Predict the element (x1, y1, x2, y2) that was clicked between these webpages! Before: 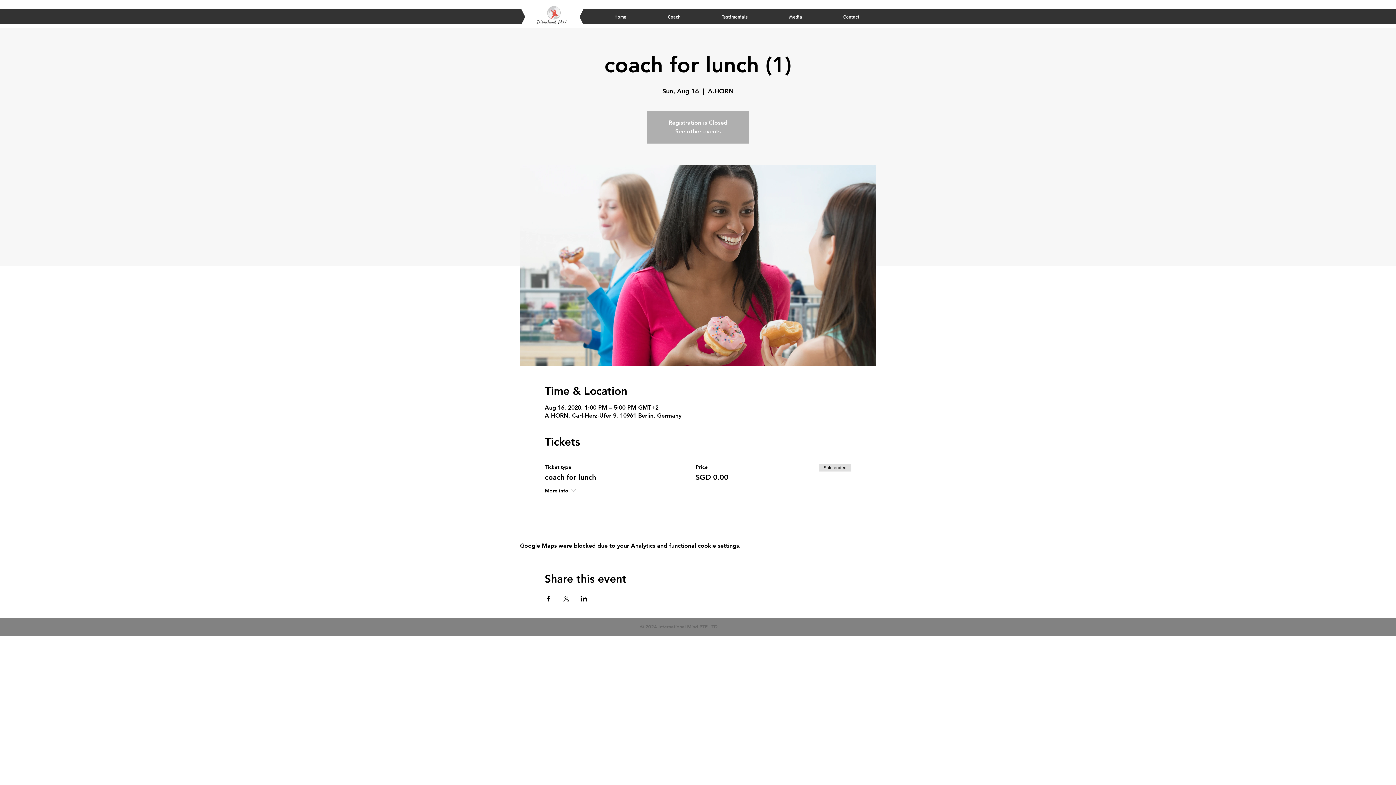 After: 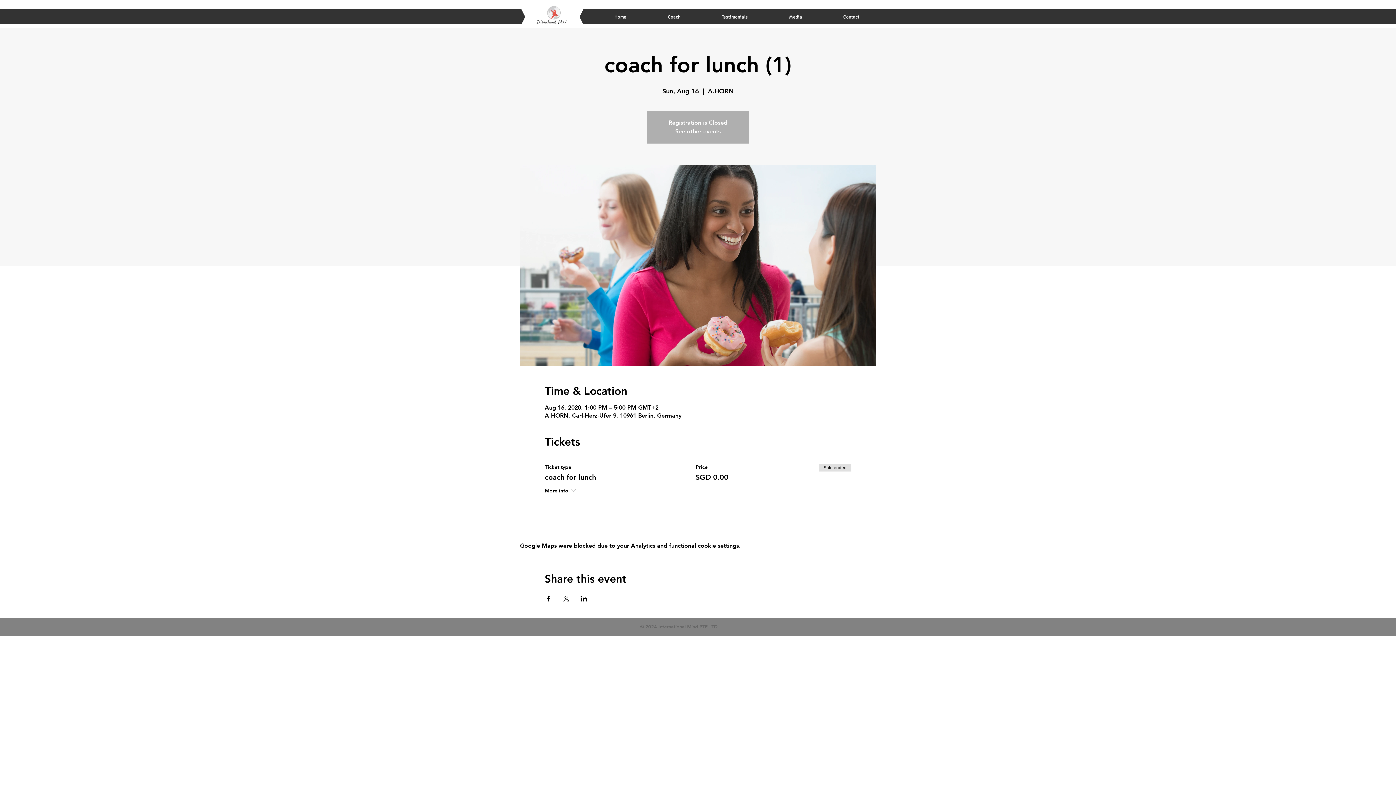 Action: label: More info bbox: (544, 486, 577, 496)